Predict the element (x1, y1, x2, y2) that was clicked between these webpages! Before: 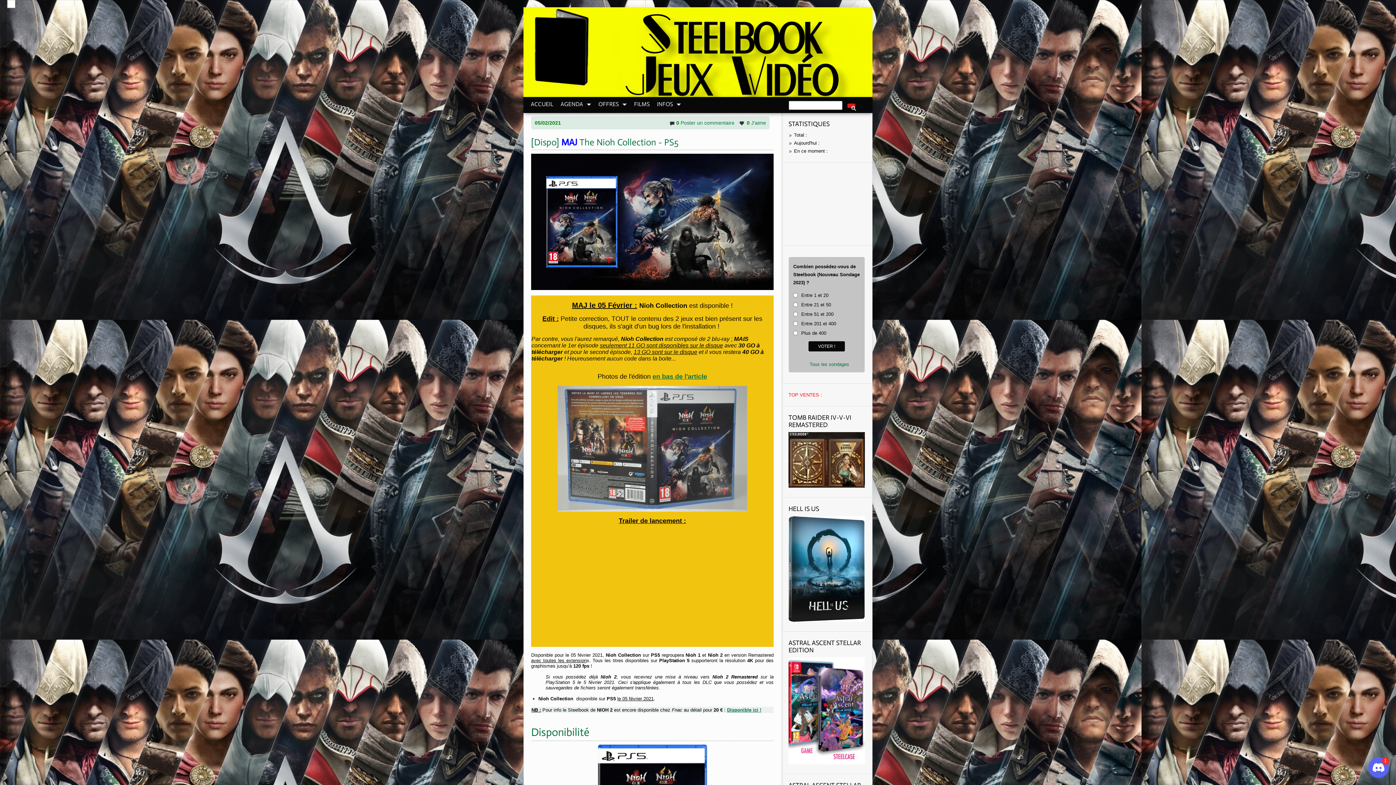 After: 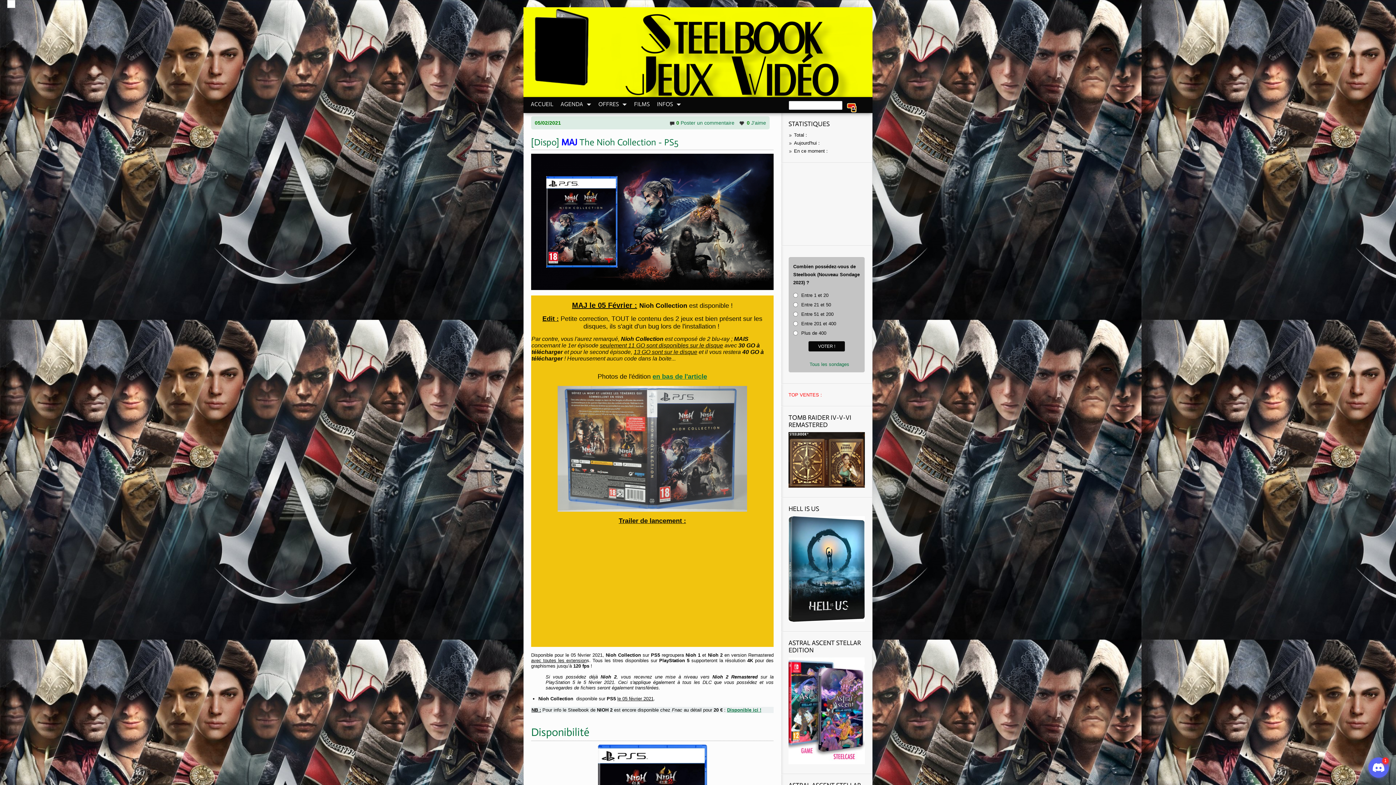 Action: bbox: (847, 103, 855, 107)